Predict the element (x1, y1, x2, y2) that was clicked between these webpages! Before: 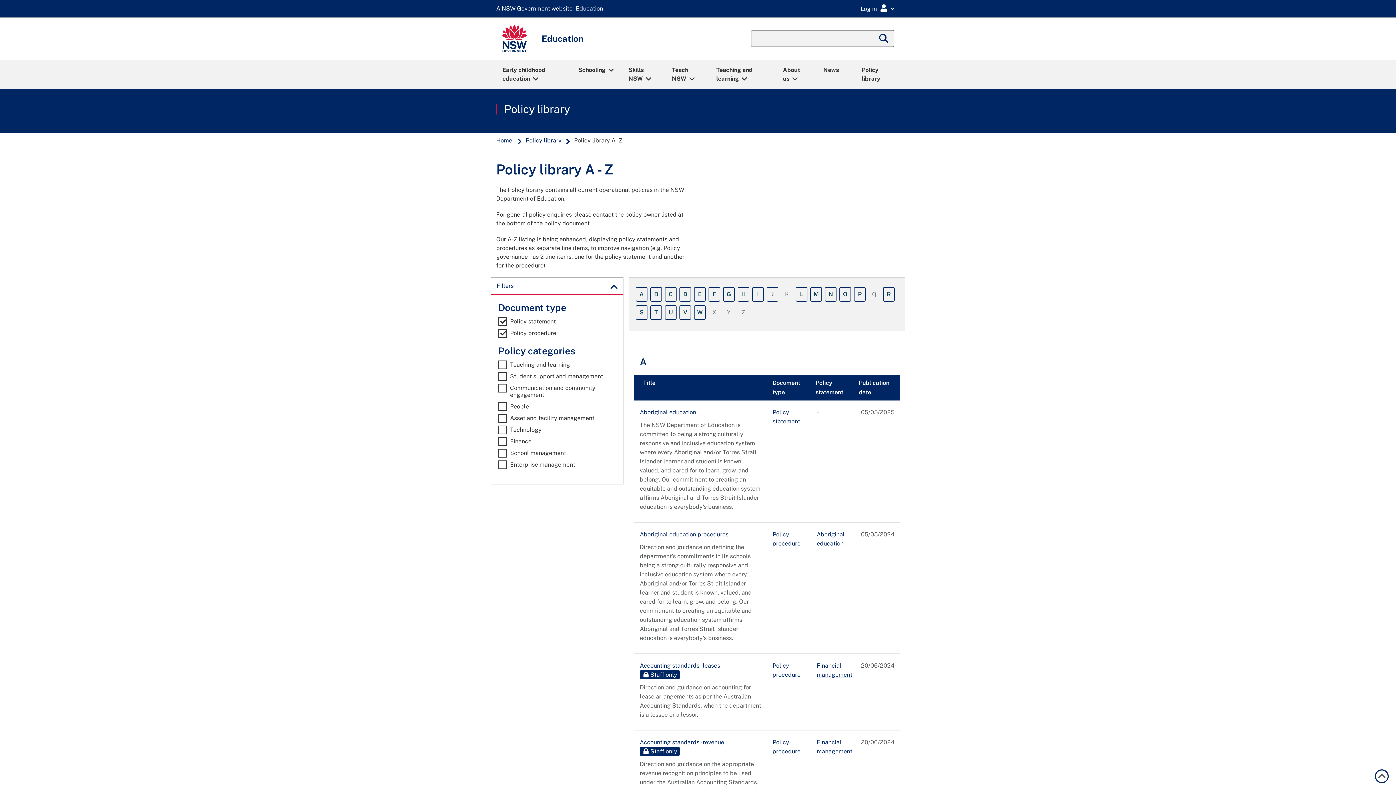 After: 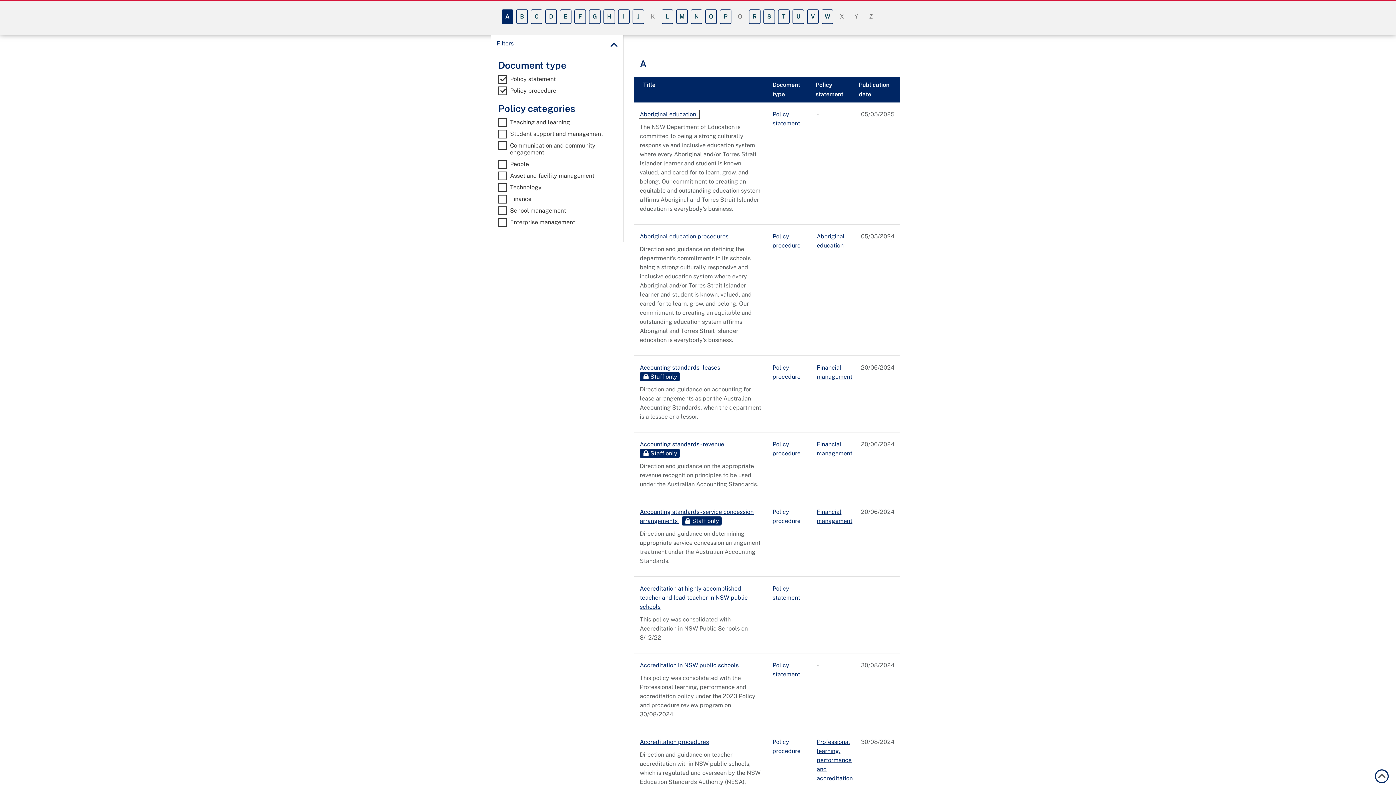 Action: bbox: (636, 287, 647, 301) label: A